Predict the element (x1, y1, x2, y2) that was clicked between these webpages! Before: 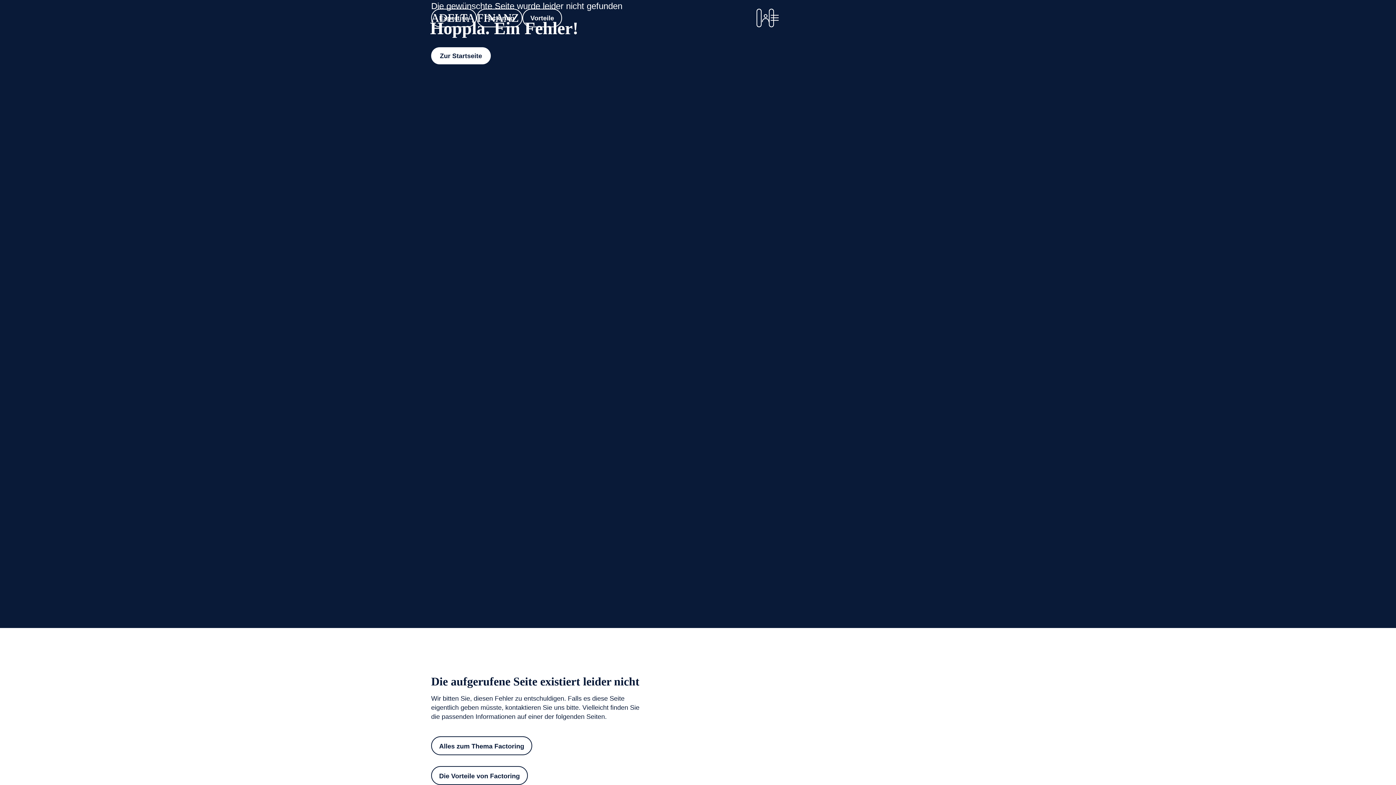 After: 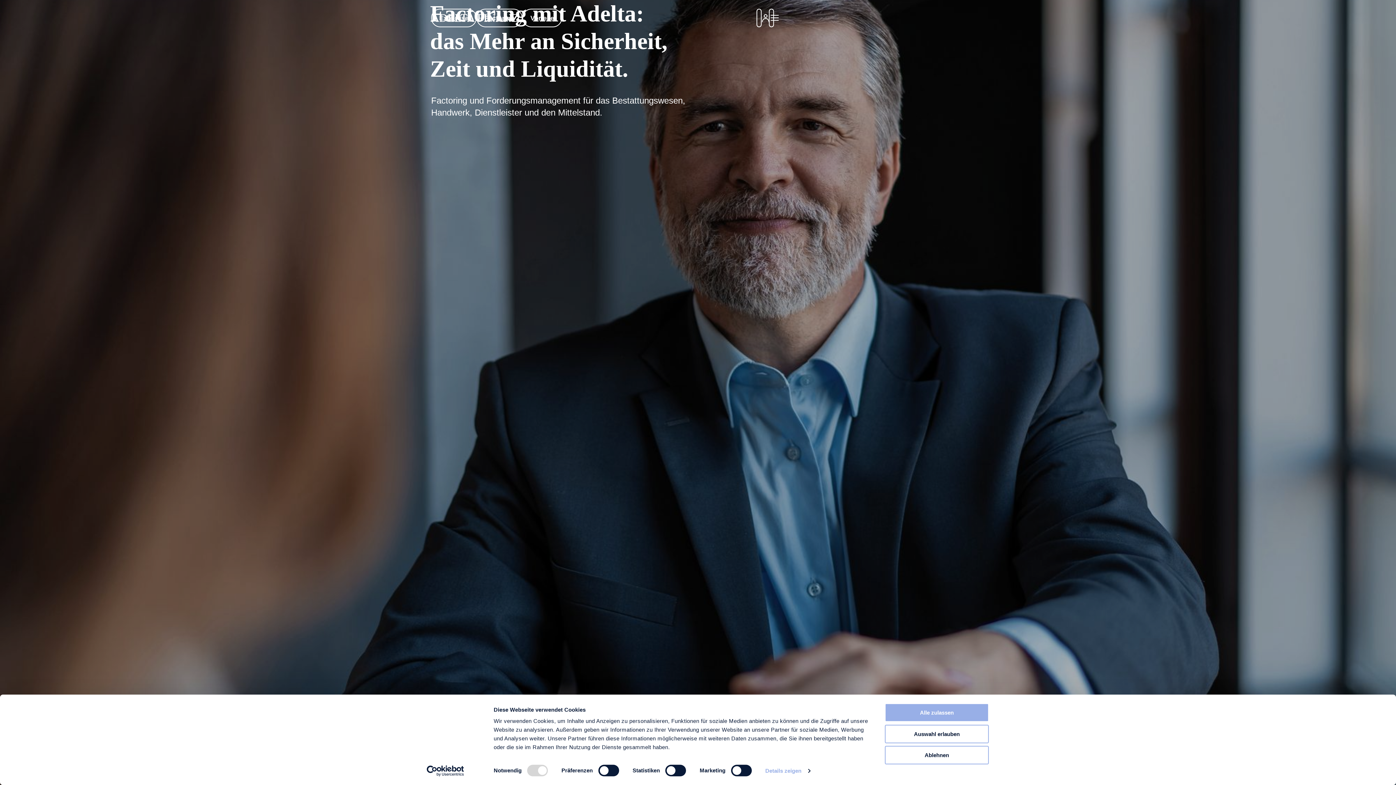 Action: label: Zur Startseite bbox: (431, 47, 490, 64)